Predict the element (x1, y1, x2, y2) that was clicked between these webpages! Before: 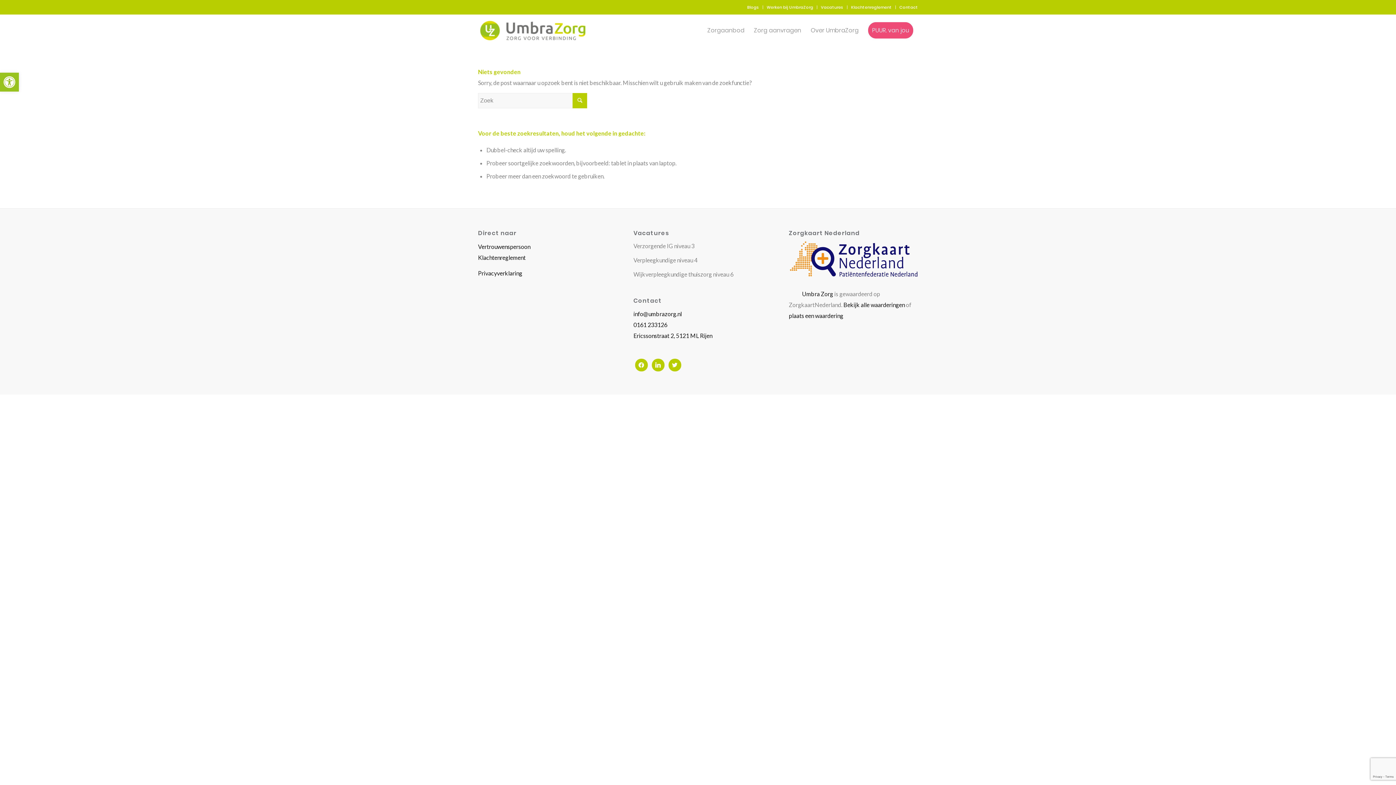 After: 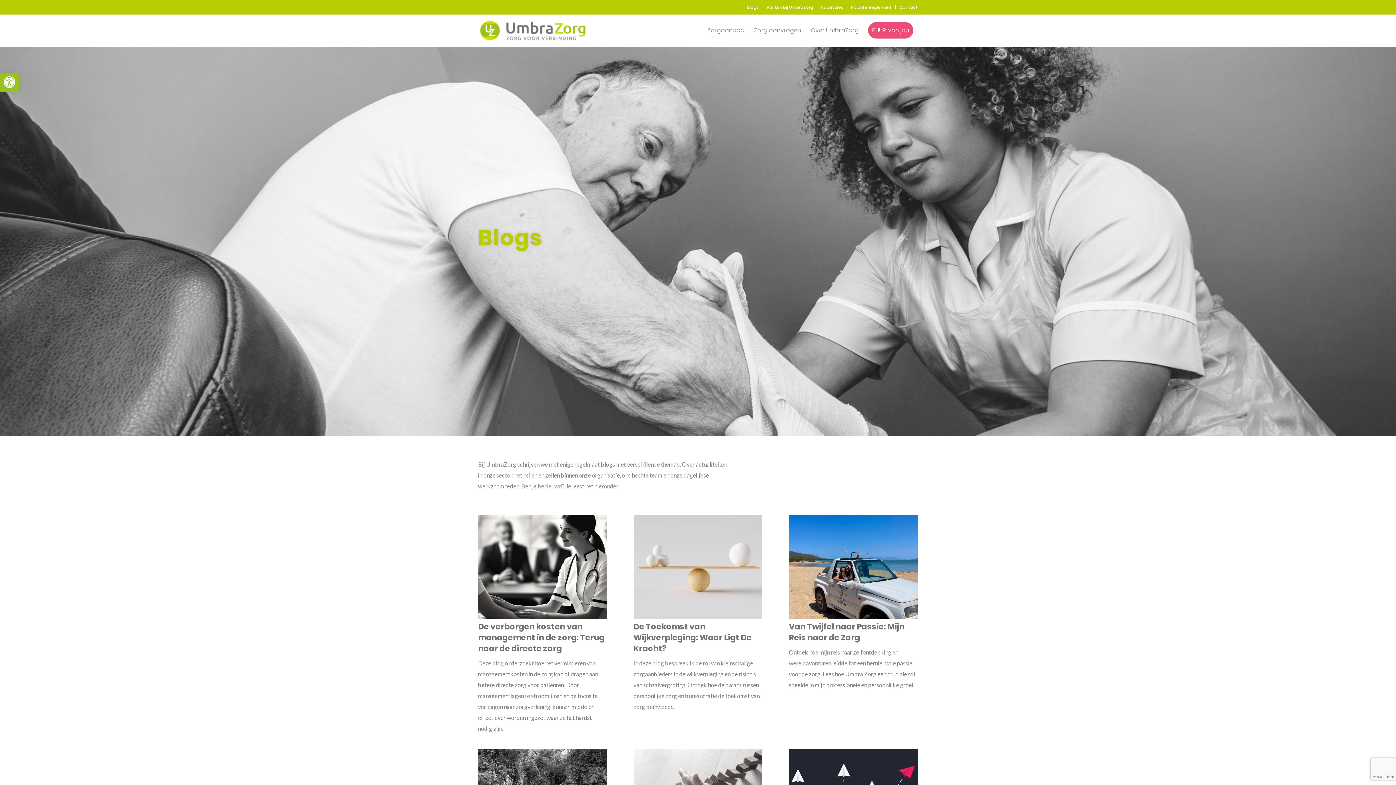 Action: bbox: (747, 1, 759, 12) label: Blogs